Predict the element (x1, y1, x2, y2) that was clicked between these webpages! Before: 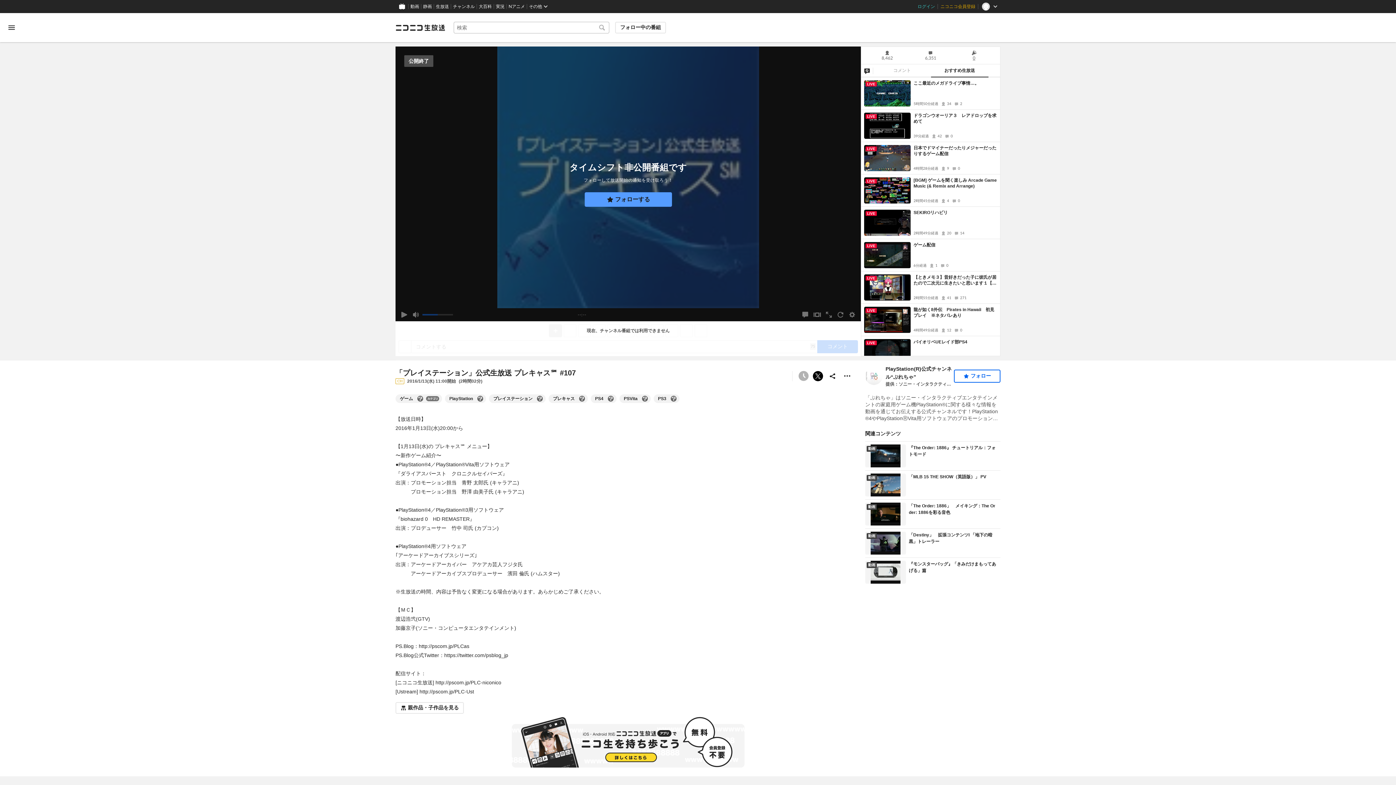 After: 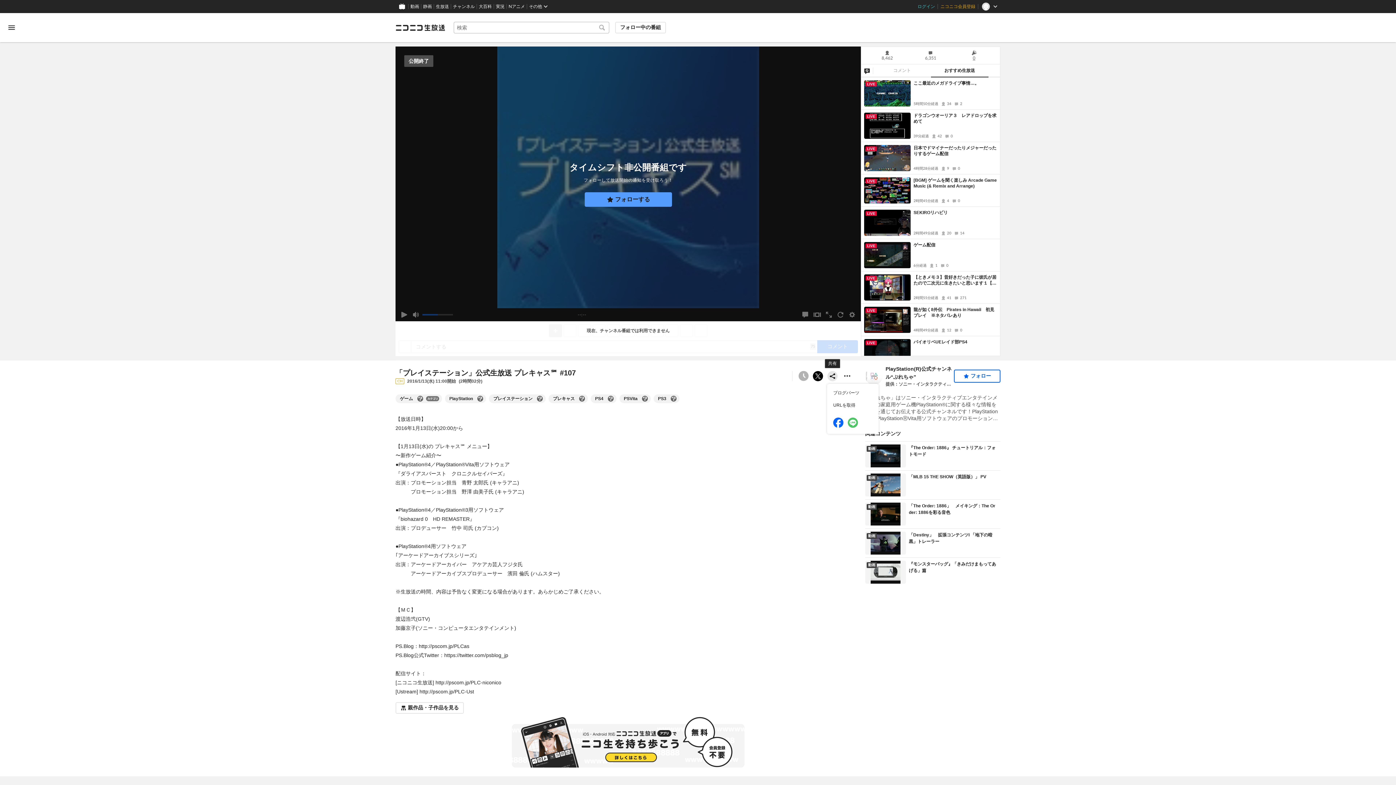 Action: bbox: (827, 371, 837, 381) label: 共有